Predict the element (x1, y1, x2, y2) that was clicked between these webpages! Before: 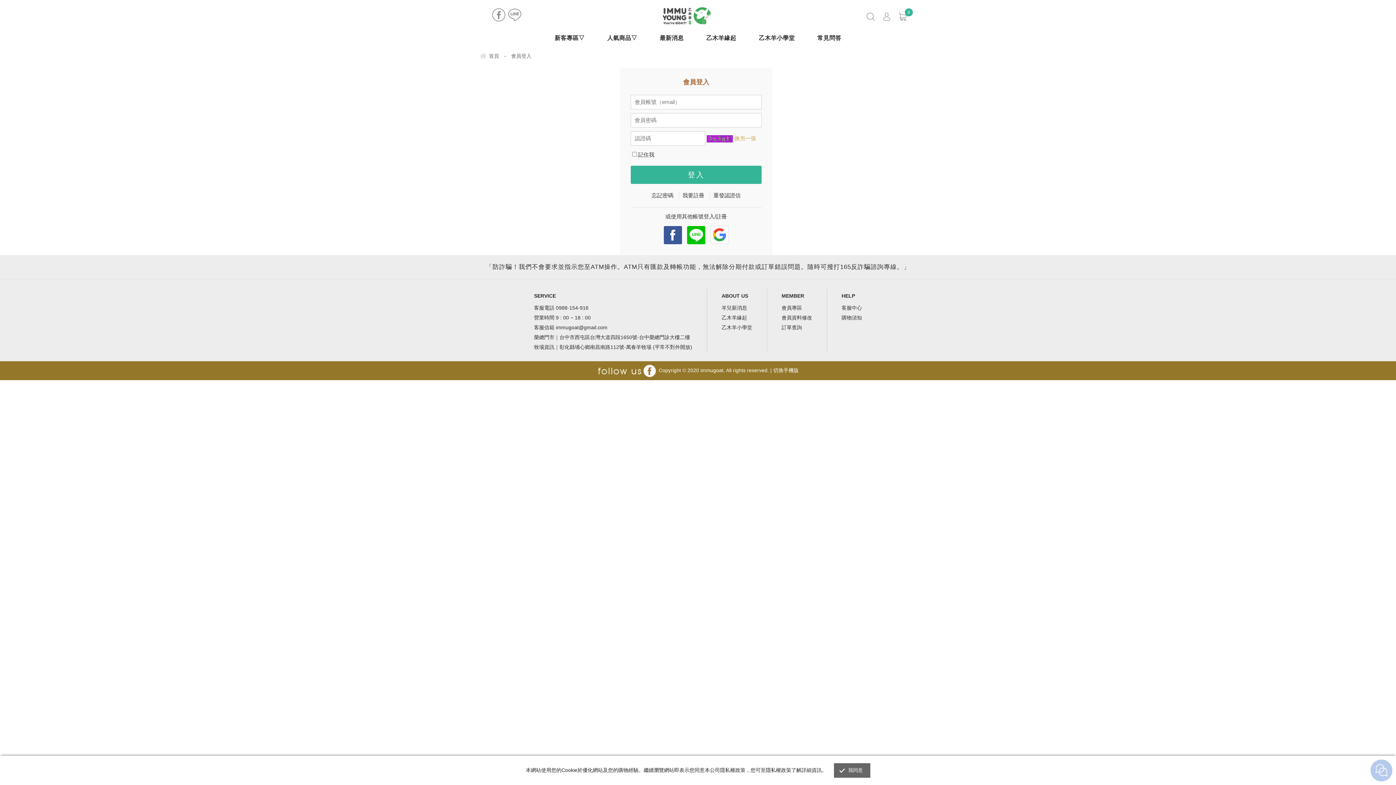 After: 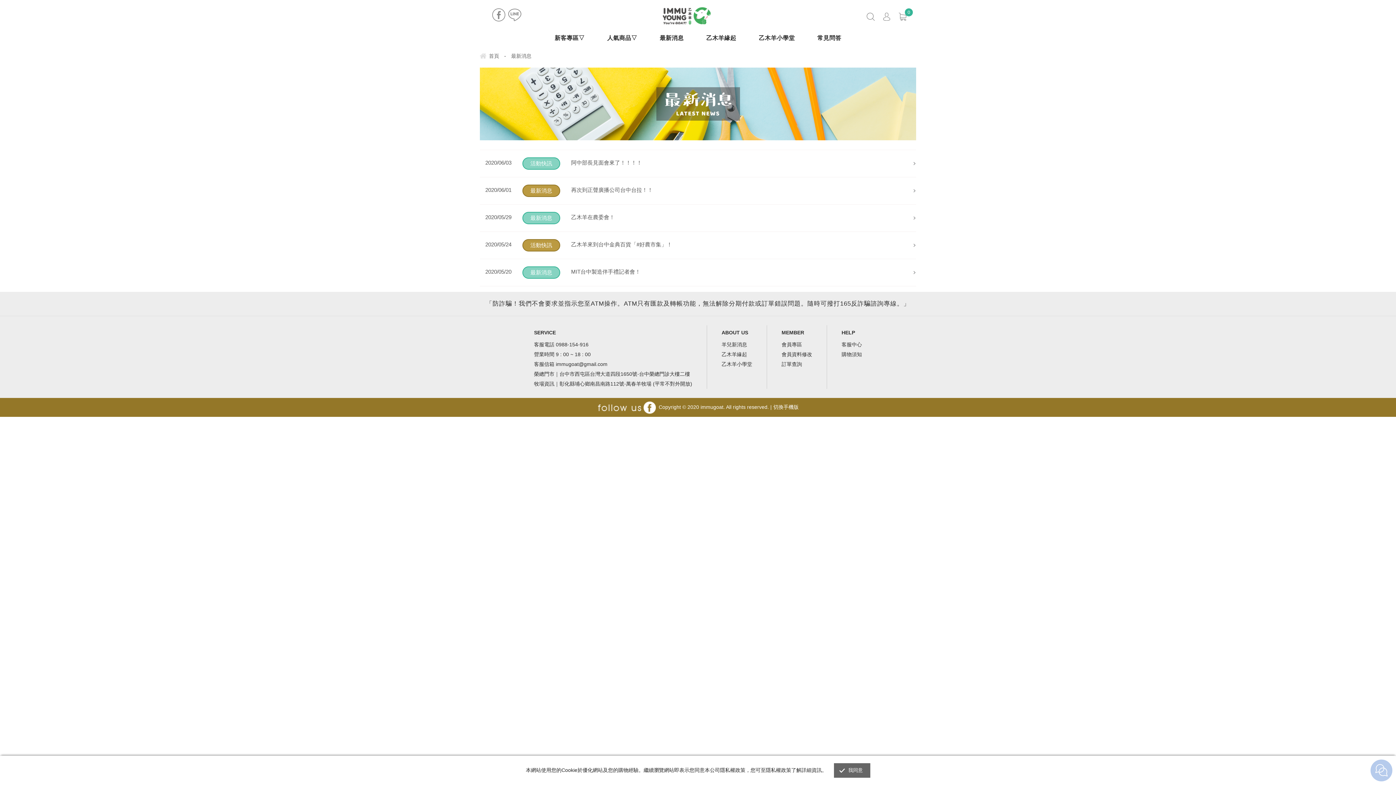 Action: label: 羊兒新消息 bbox: (721, 305, 747, 310)